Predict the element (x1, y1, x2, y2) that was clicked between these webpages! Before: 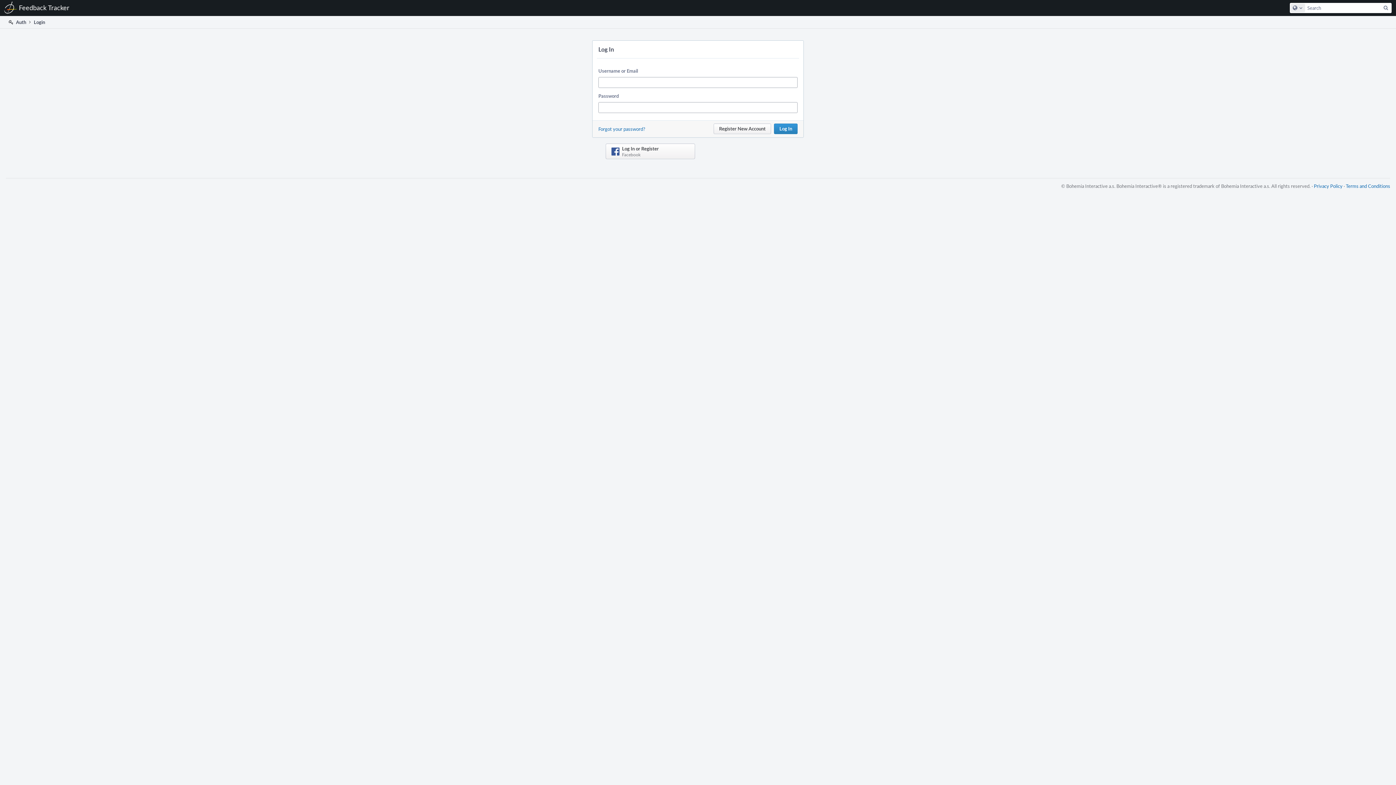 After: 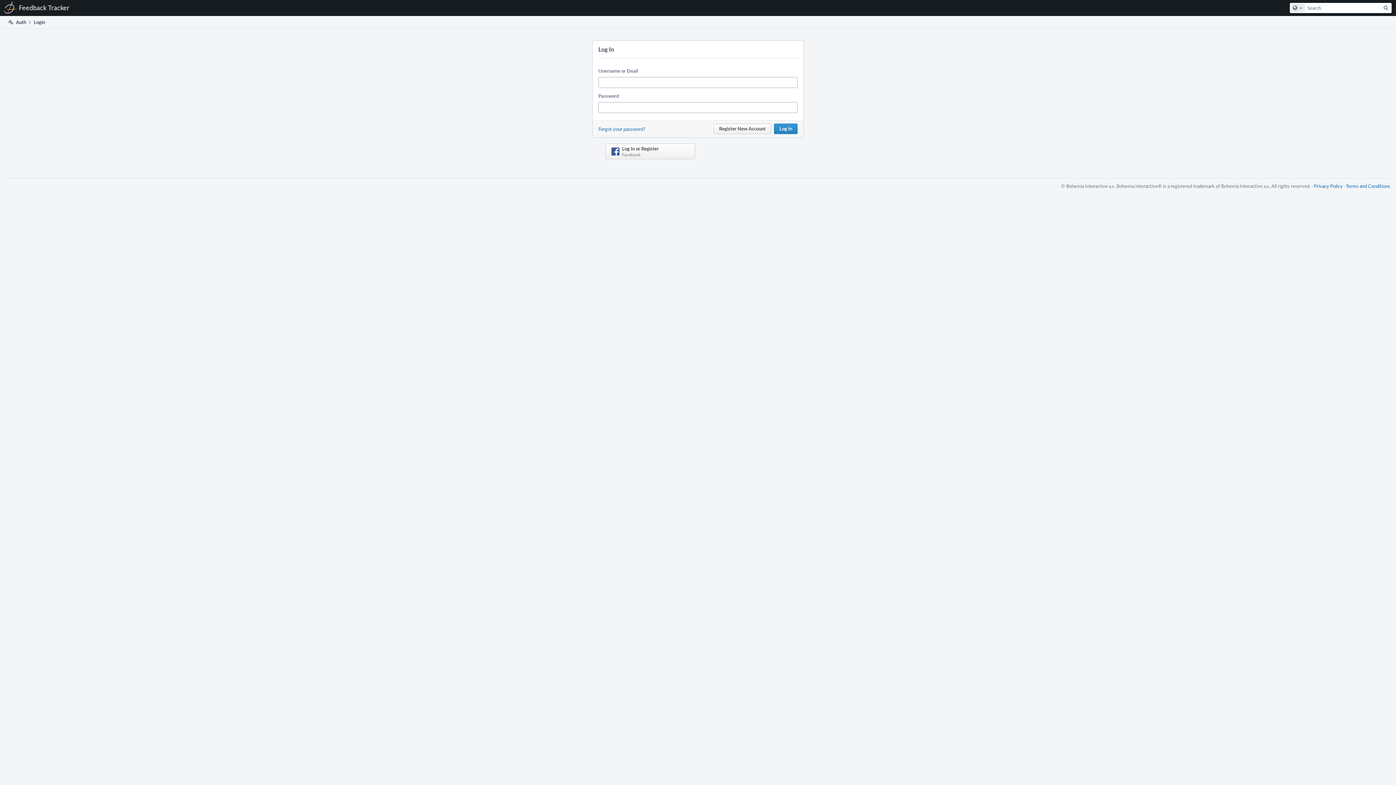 Action: bbox: (7, 16, 26, 28) label:  Auth